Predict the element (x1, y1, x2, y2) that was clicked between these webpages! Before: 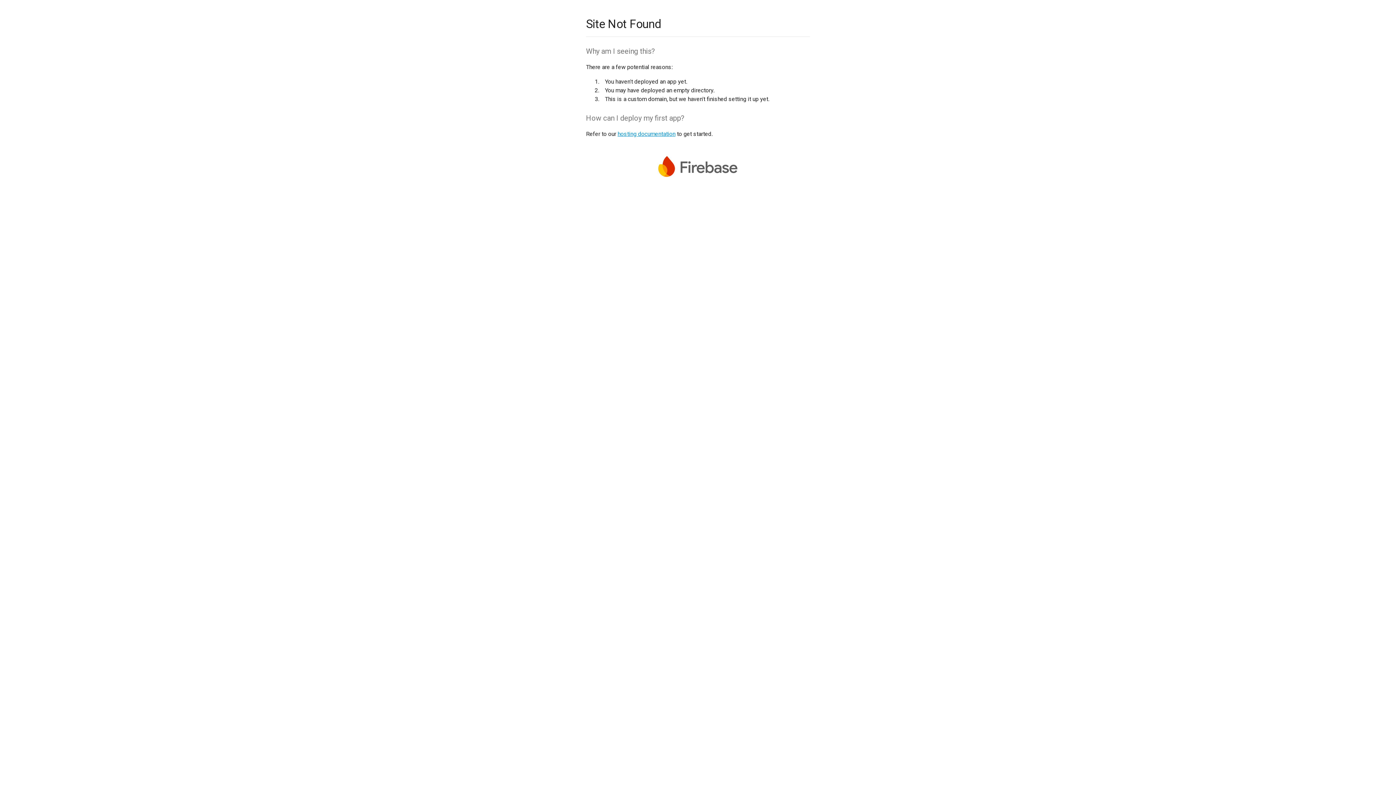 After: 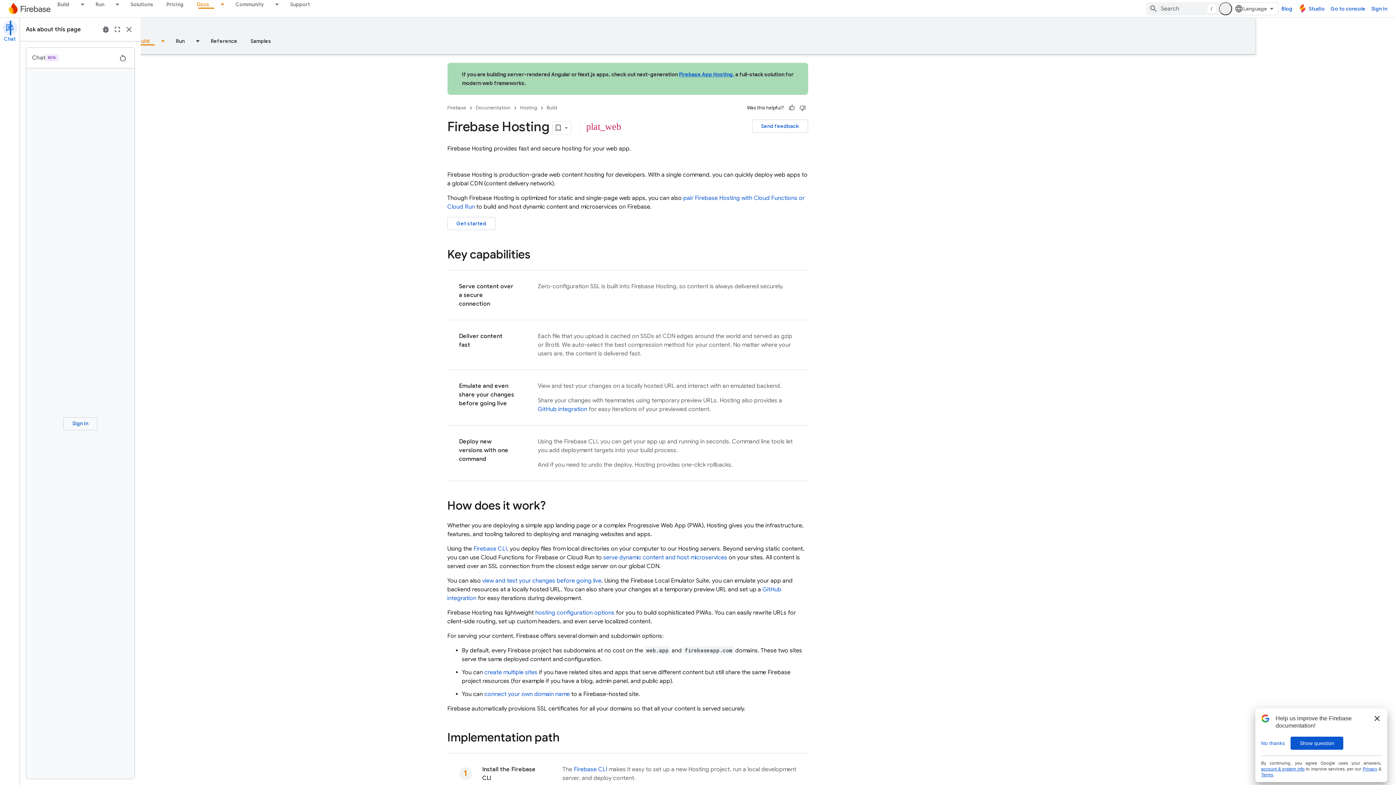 Action: bbox: (617, 130, 675, 137) label: hosting documentation